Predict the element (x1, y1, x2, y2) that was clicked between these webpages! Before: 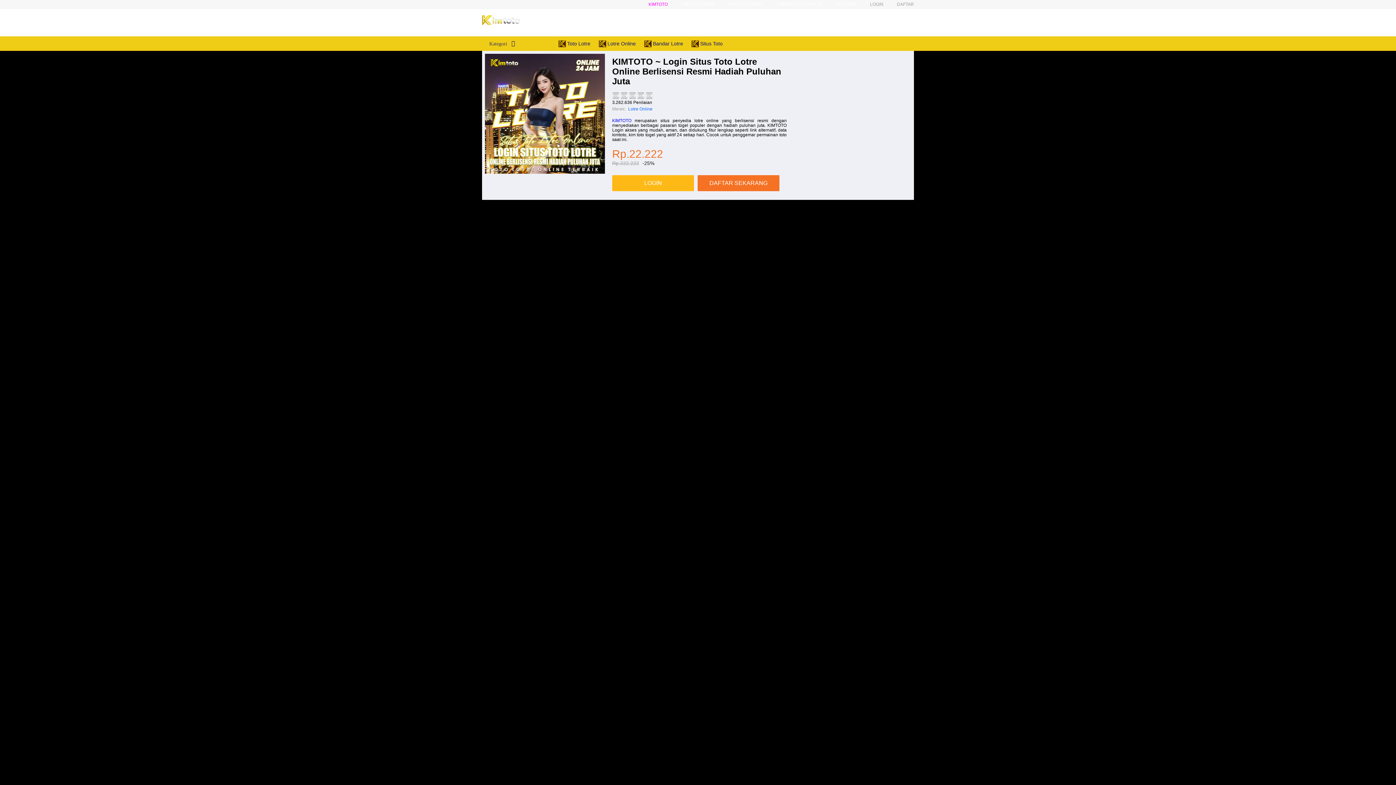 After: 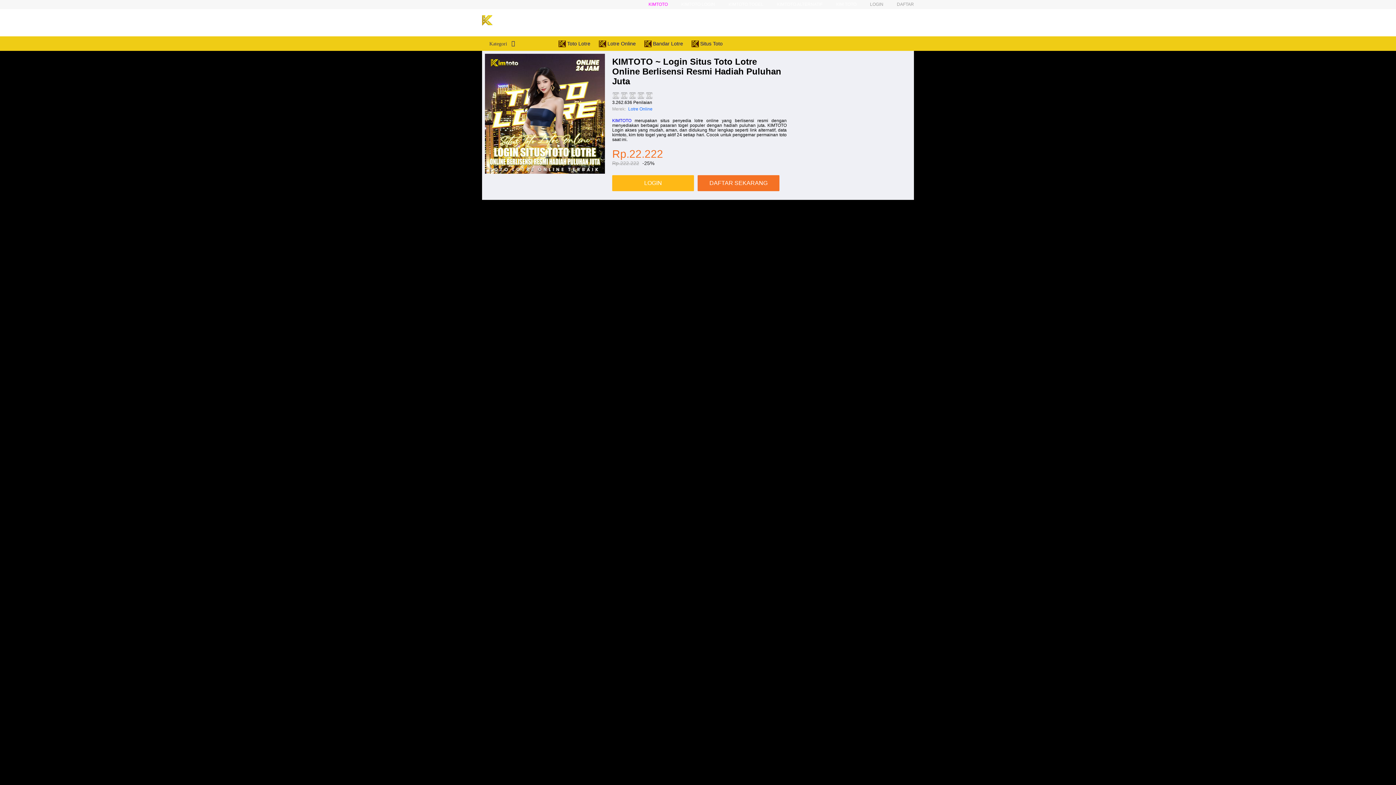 Action: label:  Toto Lotre bbox: (558, 36, 594, 50)